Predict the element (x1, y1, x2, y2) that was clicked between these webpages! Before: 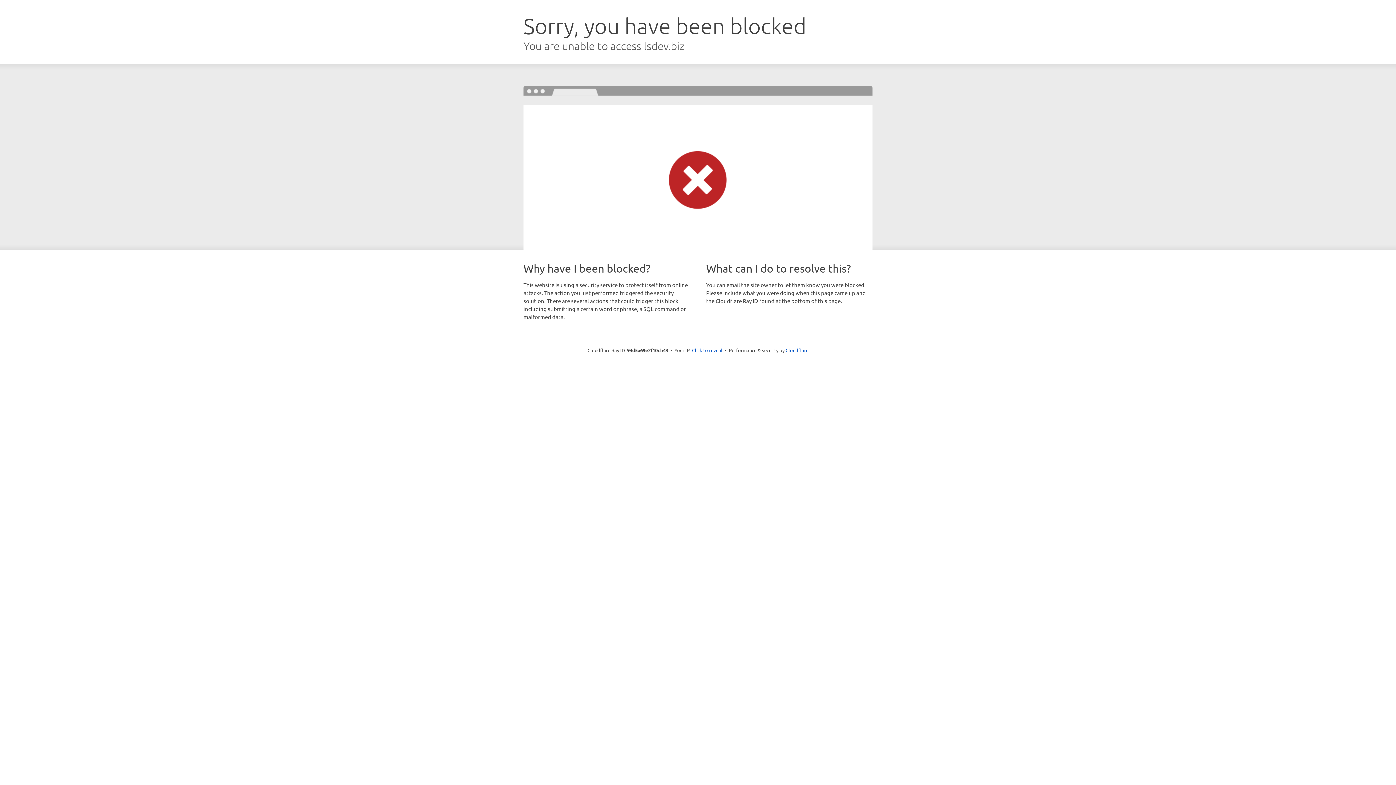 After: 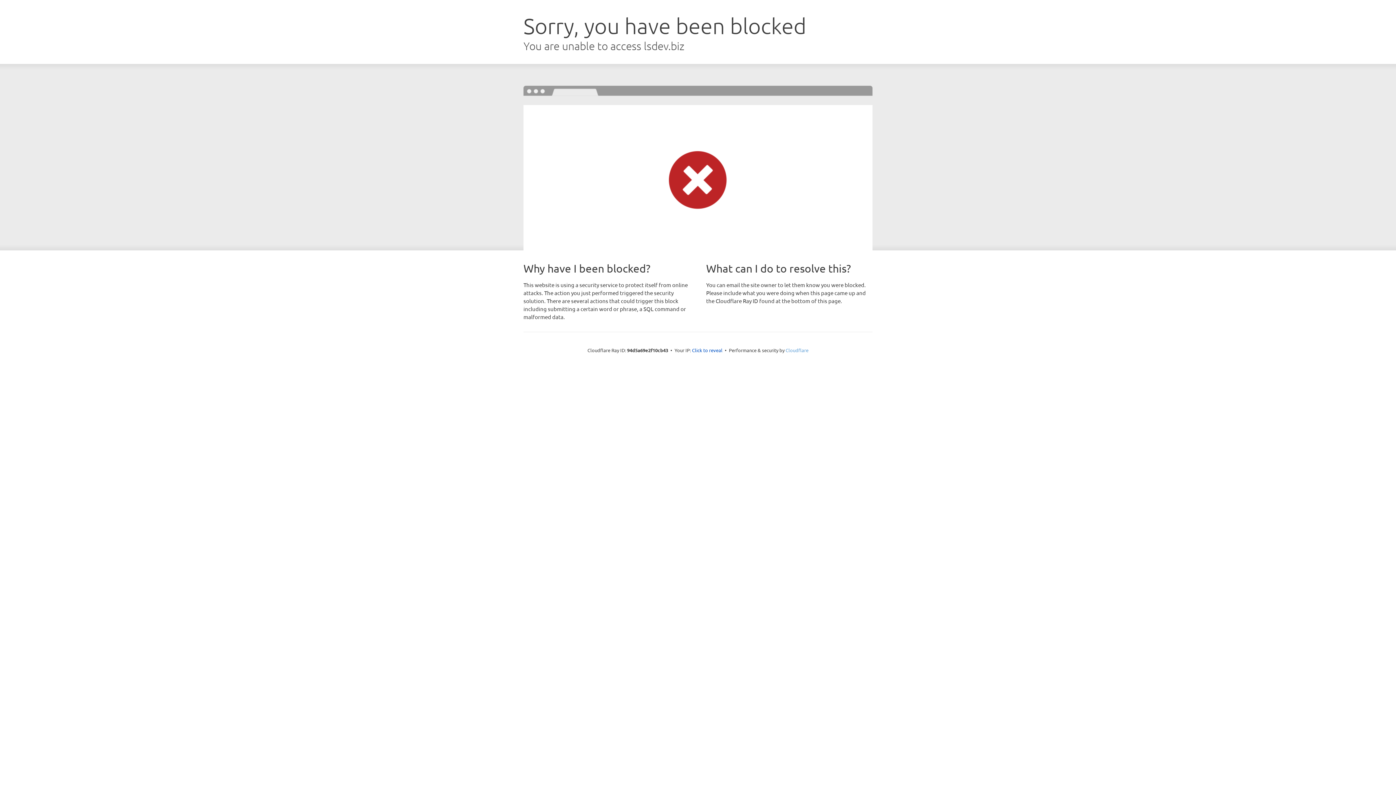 Action: label: Cloudflare bbox: (785, 347, 808, 353)